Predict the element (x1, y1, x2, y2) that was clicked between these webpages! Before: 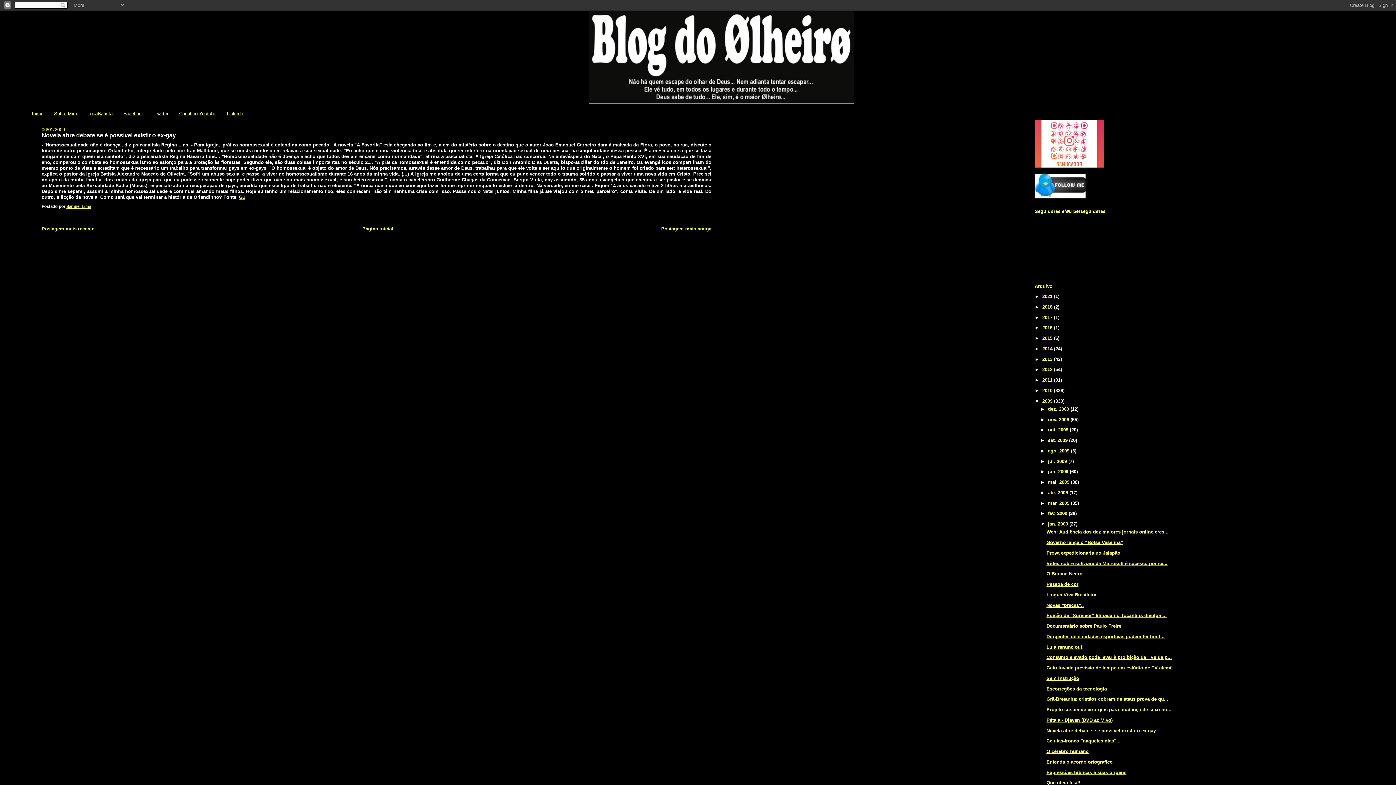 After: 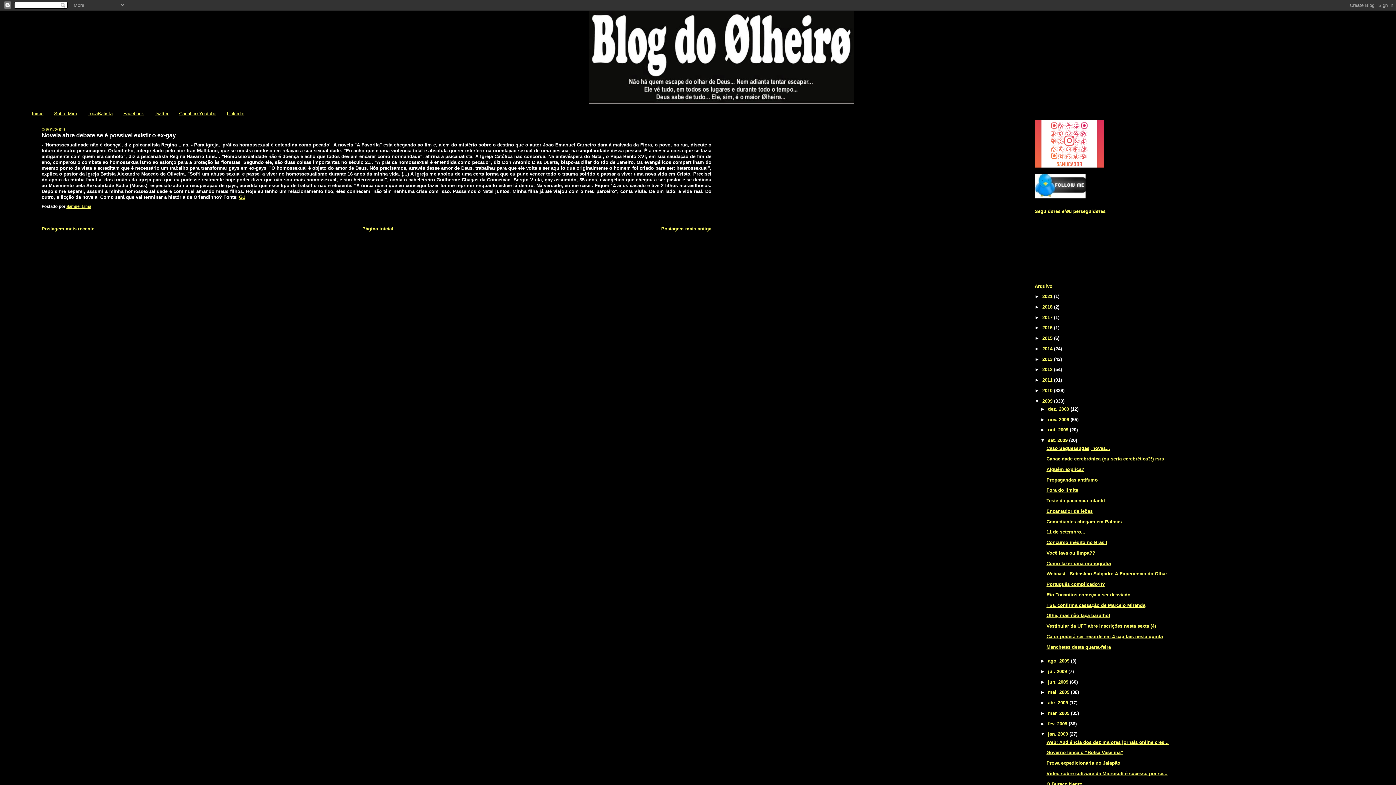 Action: bbox: (1040, 437, 1048, 443) label: ►  